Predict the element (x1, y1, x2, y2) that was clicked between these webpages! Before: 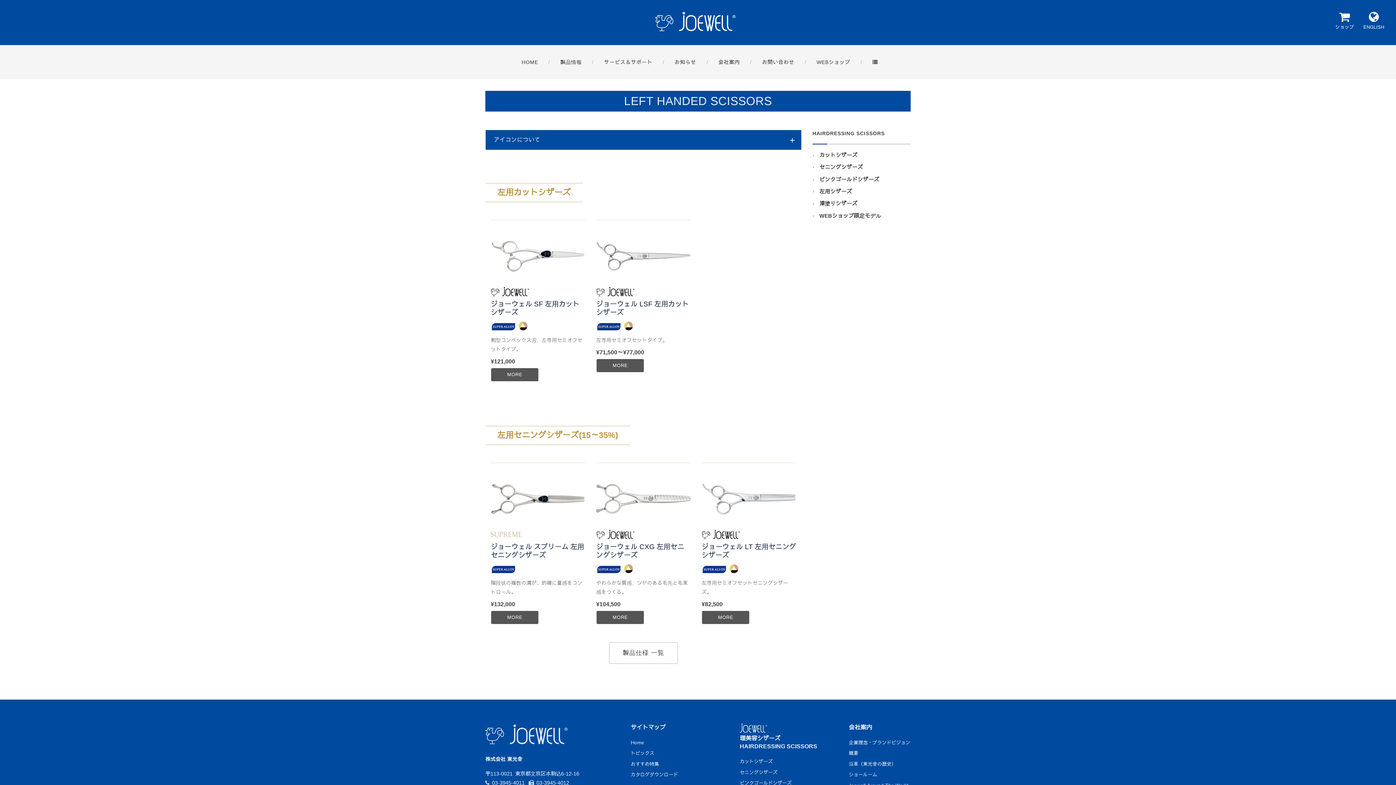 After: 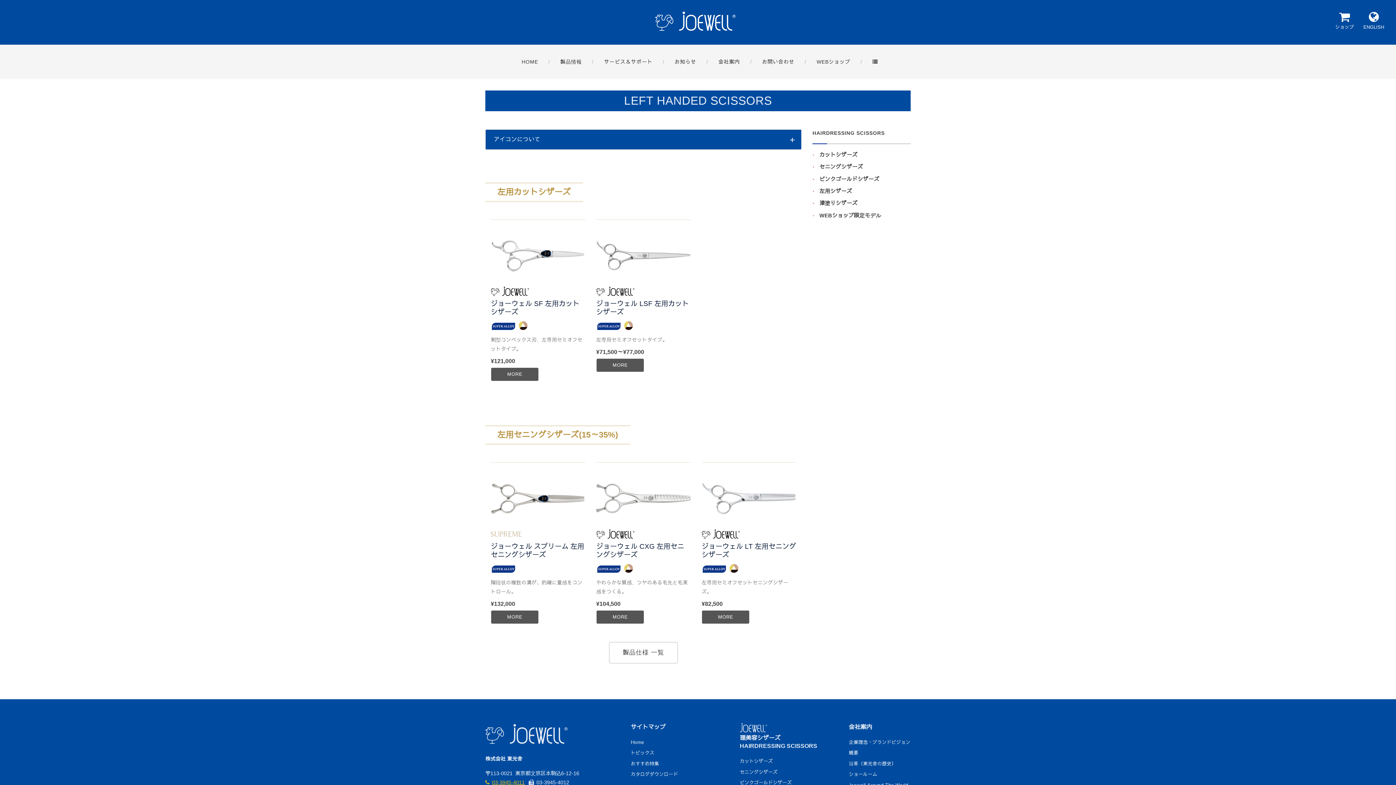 Action: label: 03-3945-4011 bbox: (485, 780, 524, 786)